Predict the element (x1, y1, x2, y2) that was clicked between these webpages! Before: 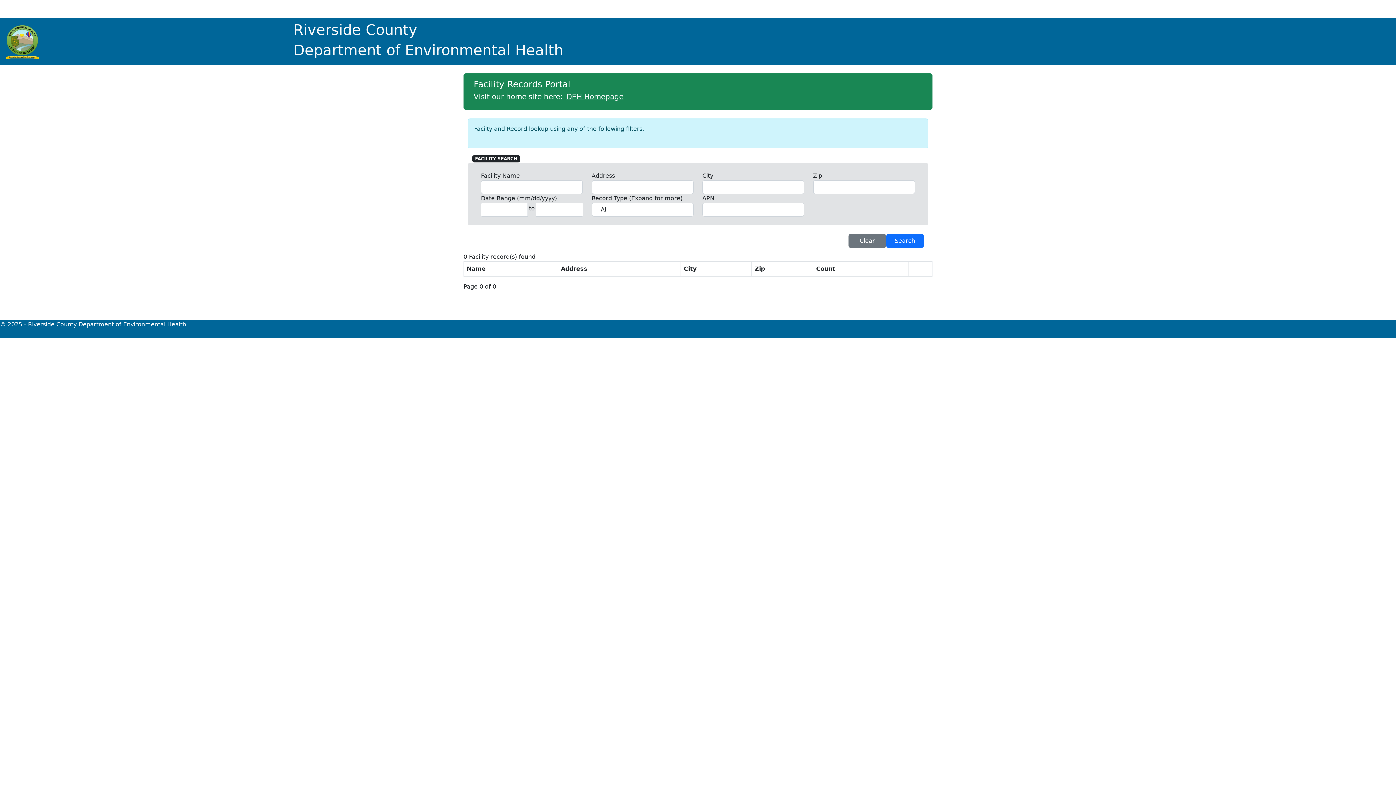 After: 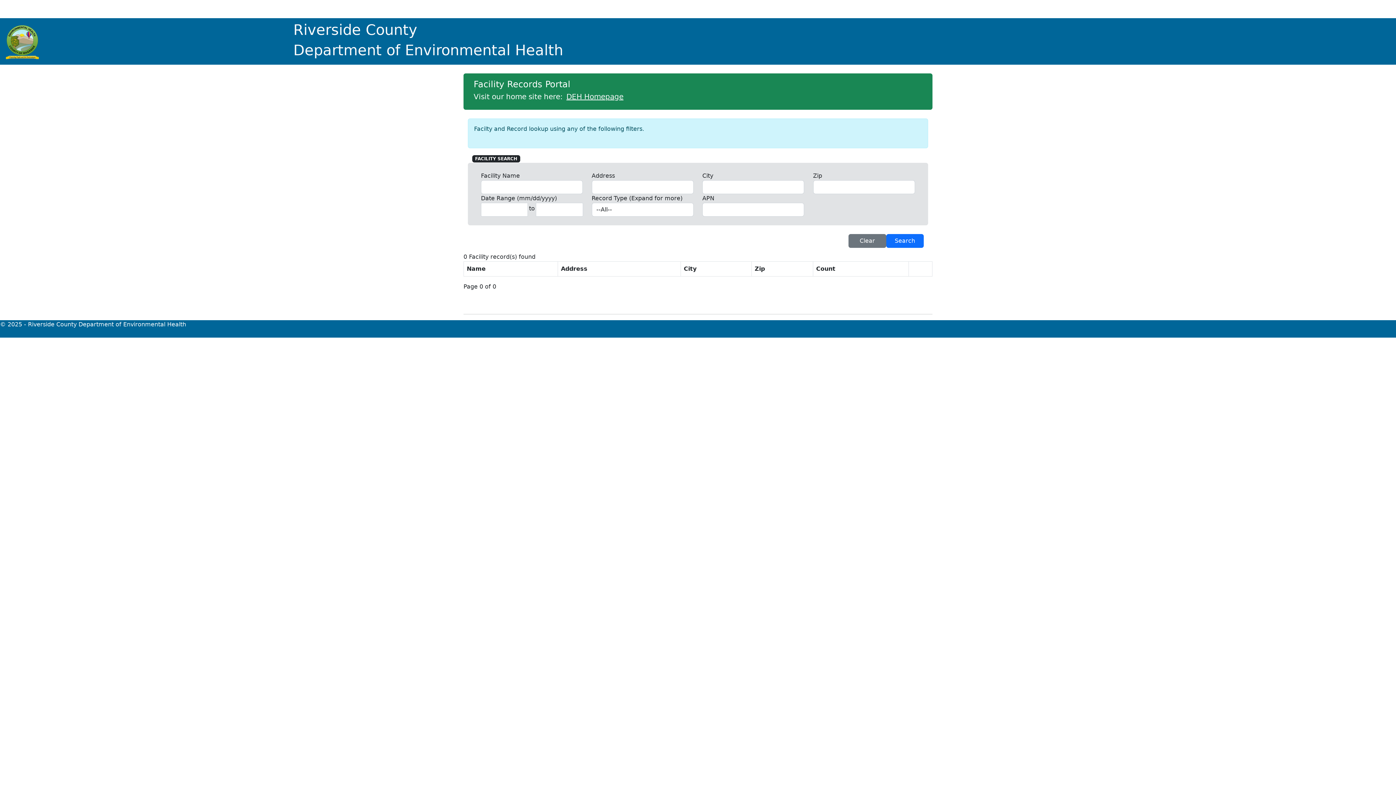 Action: bbox: (4, 22, 40, 34)